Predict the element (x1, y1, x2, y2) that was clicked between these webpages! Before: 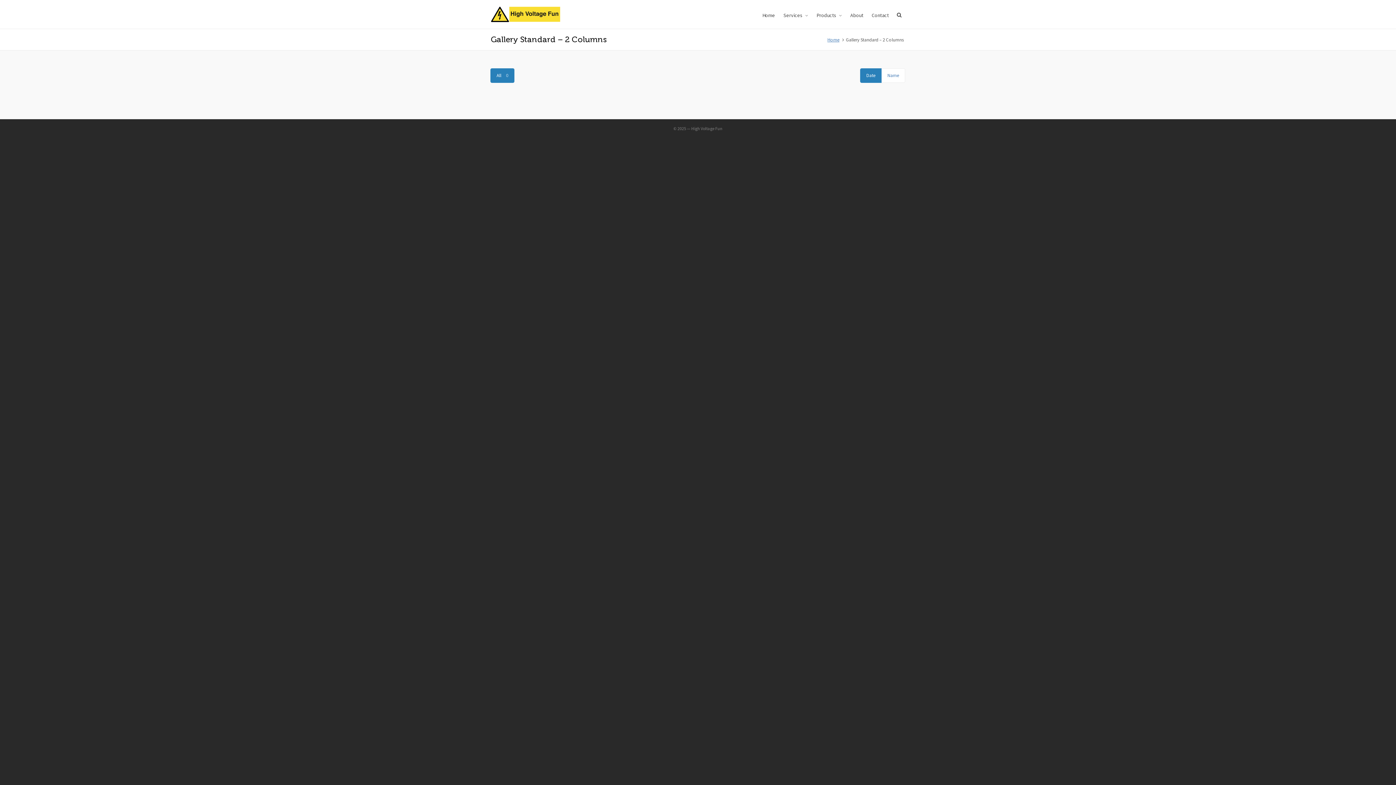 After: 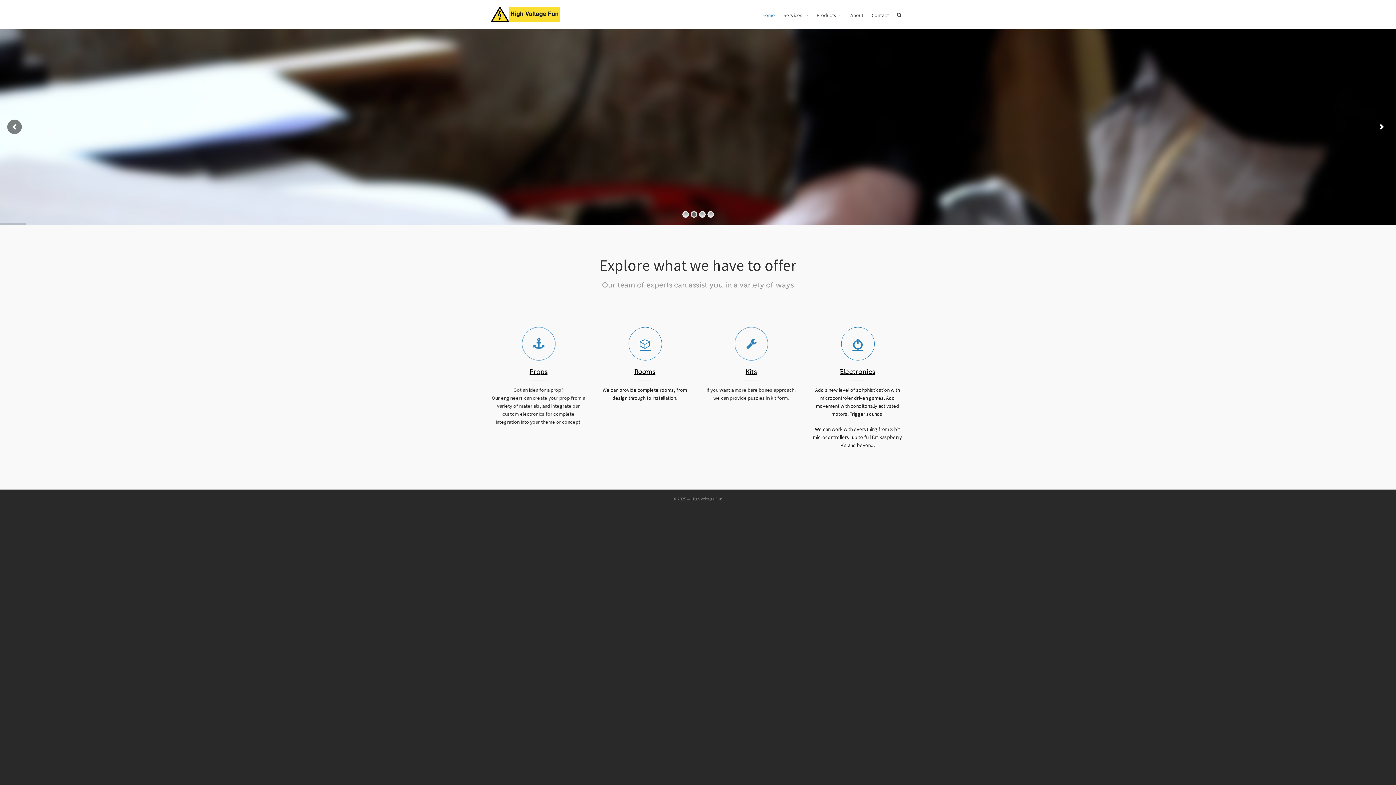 Action: label: Home bbox: (758, 0, 779, 29)